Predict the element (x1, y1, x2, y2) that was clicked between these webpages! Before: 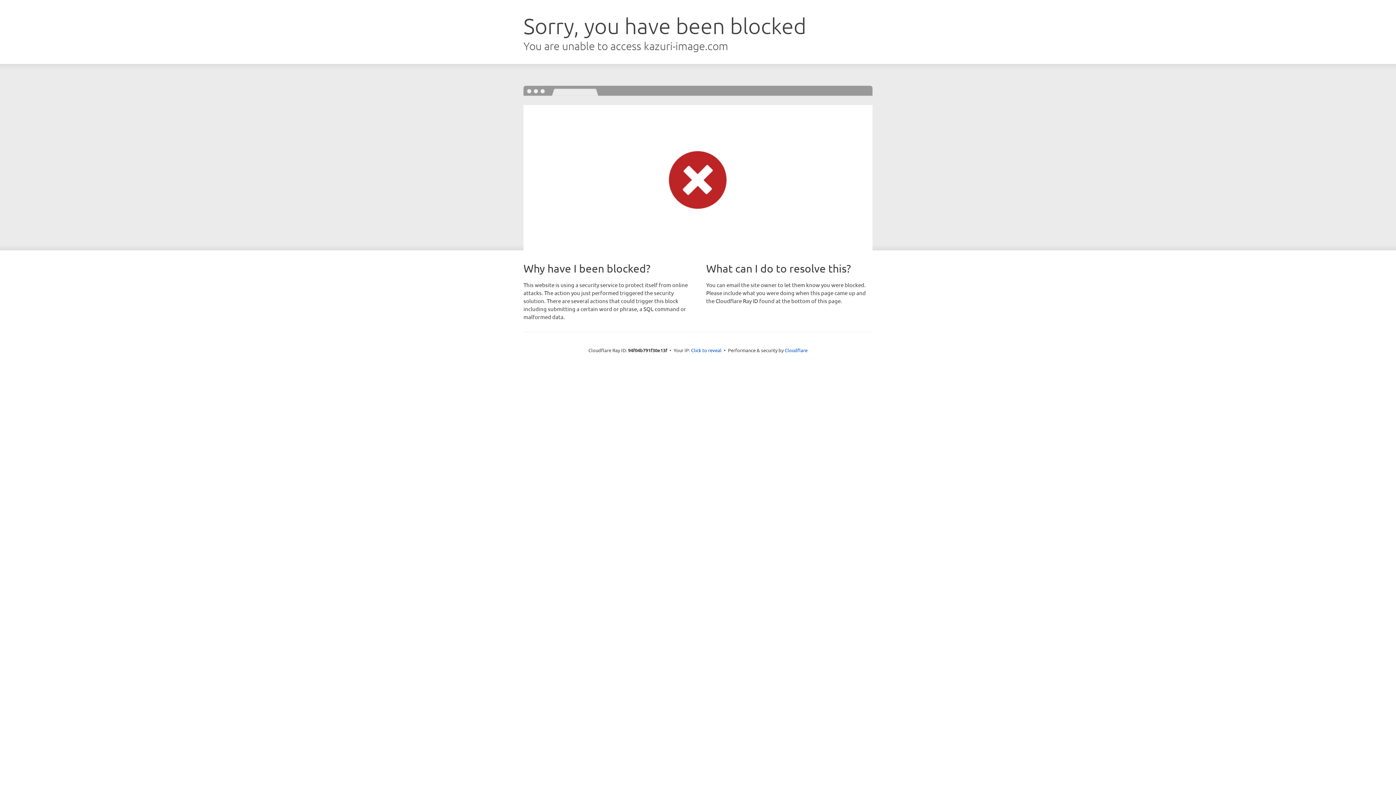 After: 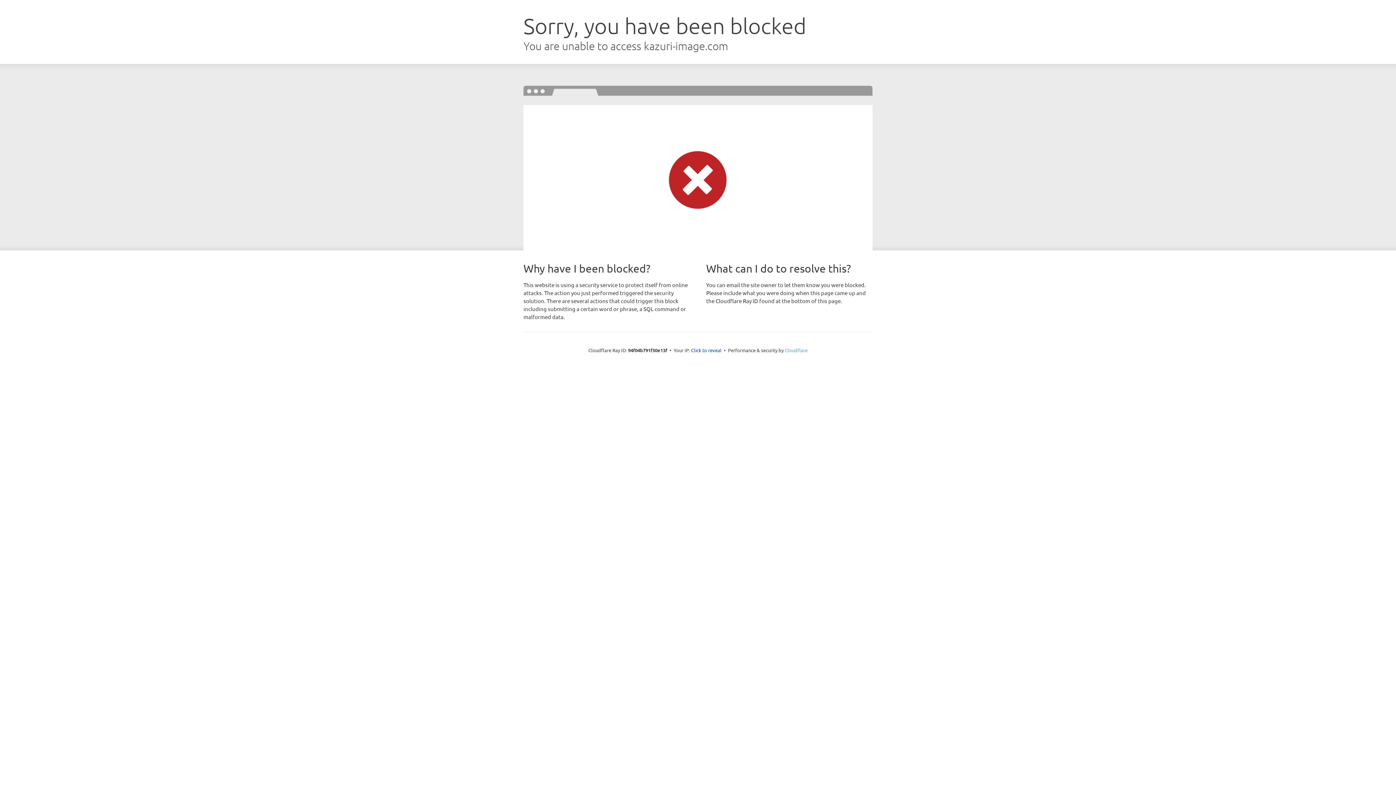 Action: label: Cloudflare bbox: (784, 347, 807, 353)